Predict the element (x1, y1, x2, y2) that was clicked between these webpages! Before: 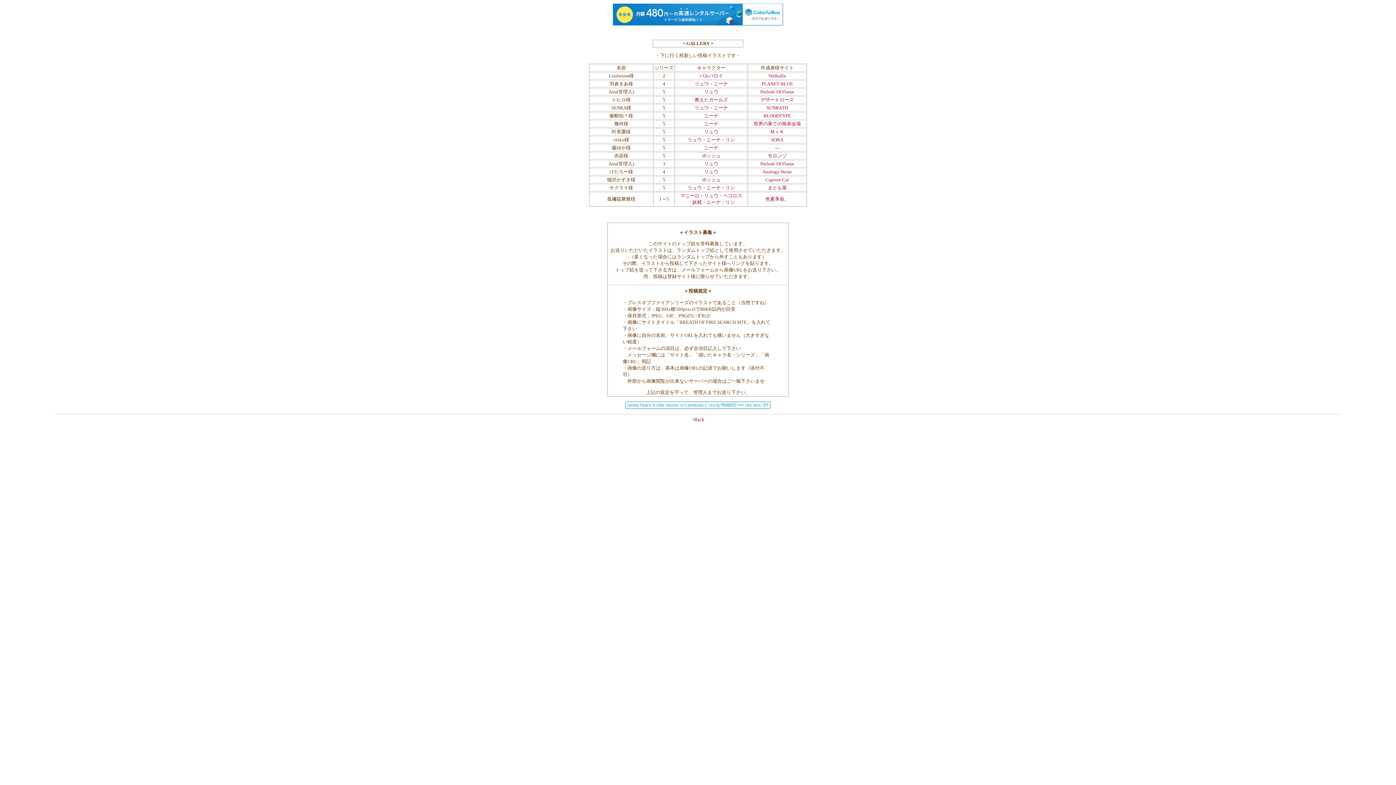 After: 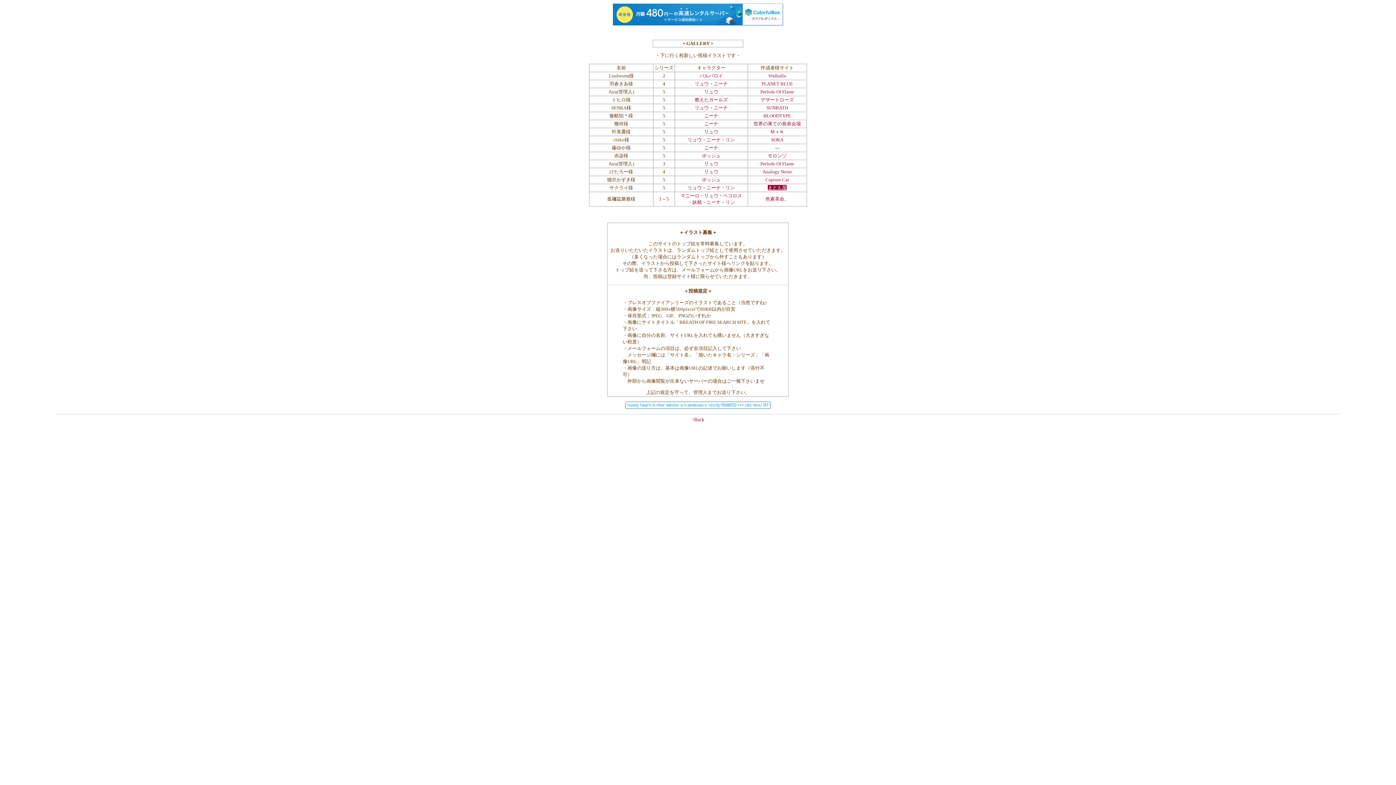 Action: bbox: (768, 185, 786, 190) label: まとも屋